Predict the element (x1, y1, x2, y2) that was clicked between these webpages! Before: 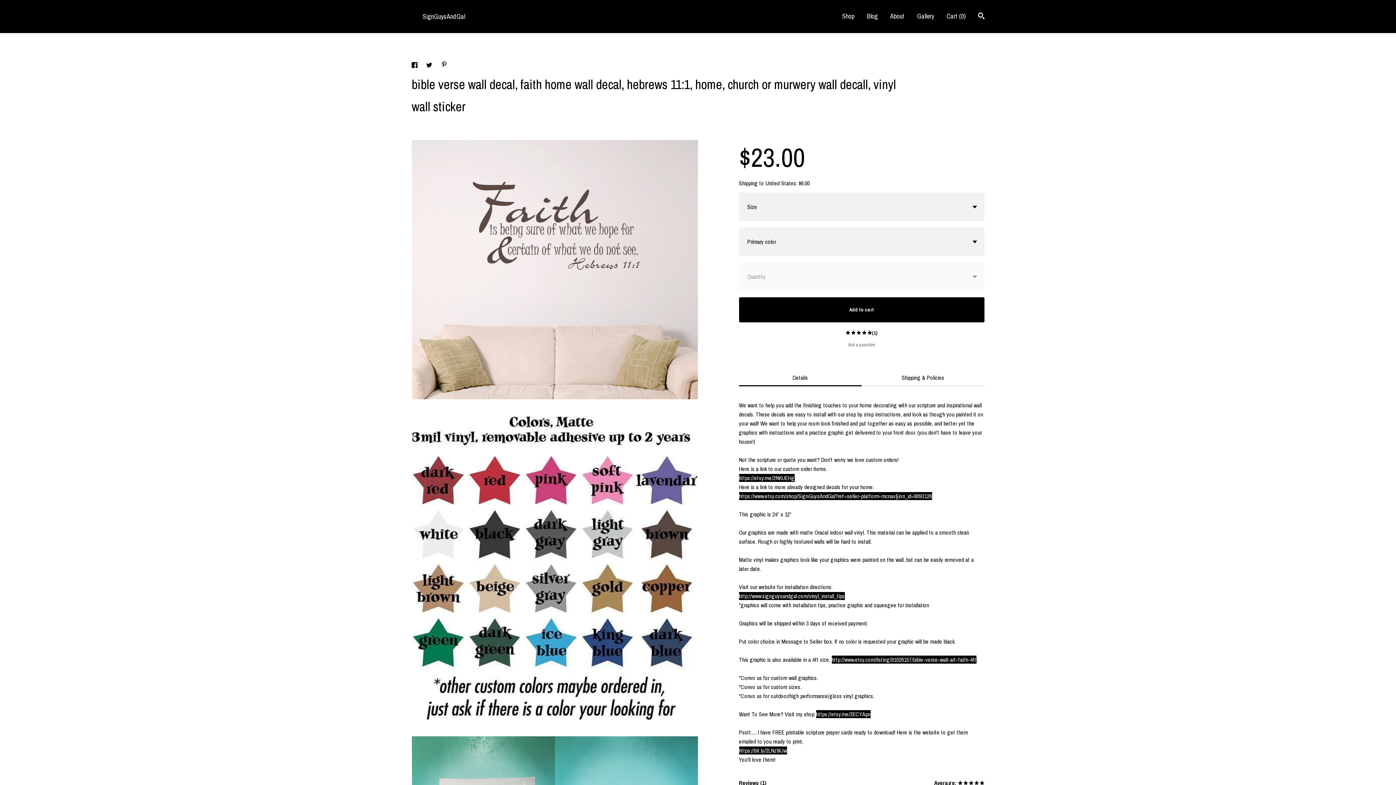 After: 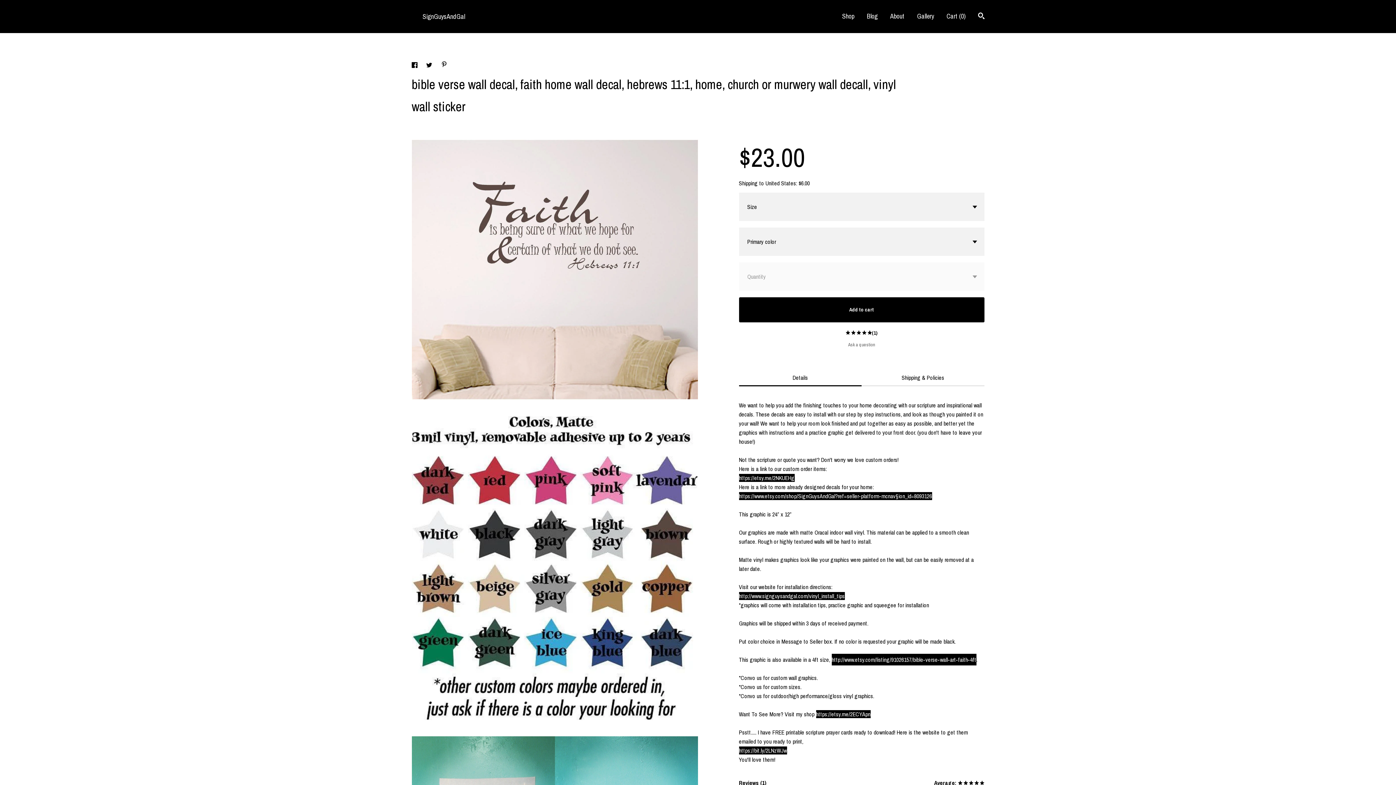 Action: bbox: (831, 656, 976, 664) label: http://www.etsy.com/listing/91026157/bible-verse-wall-art-faith-4ft